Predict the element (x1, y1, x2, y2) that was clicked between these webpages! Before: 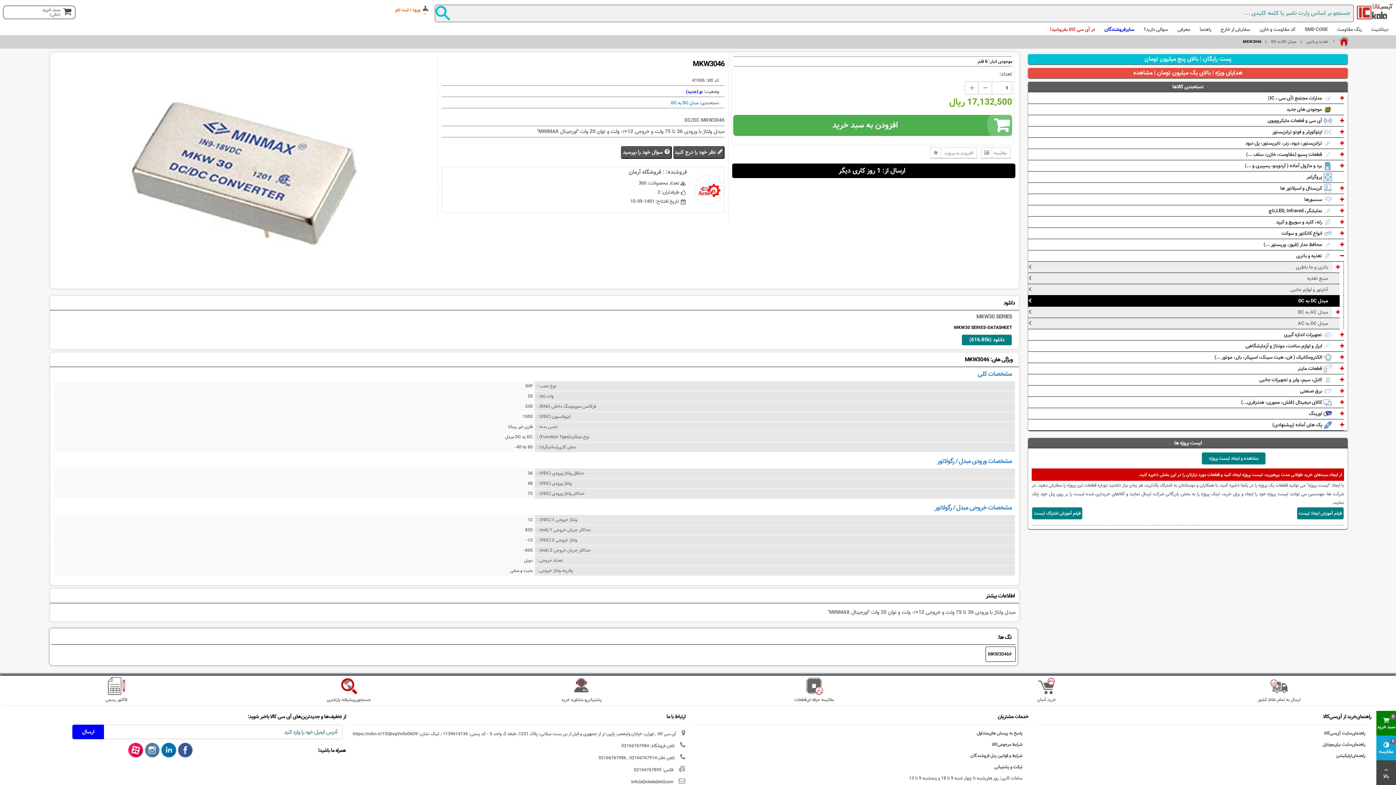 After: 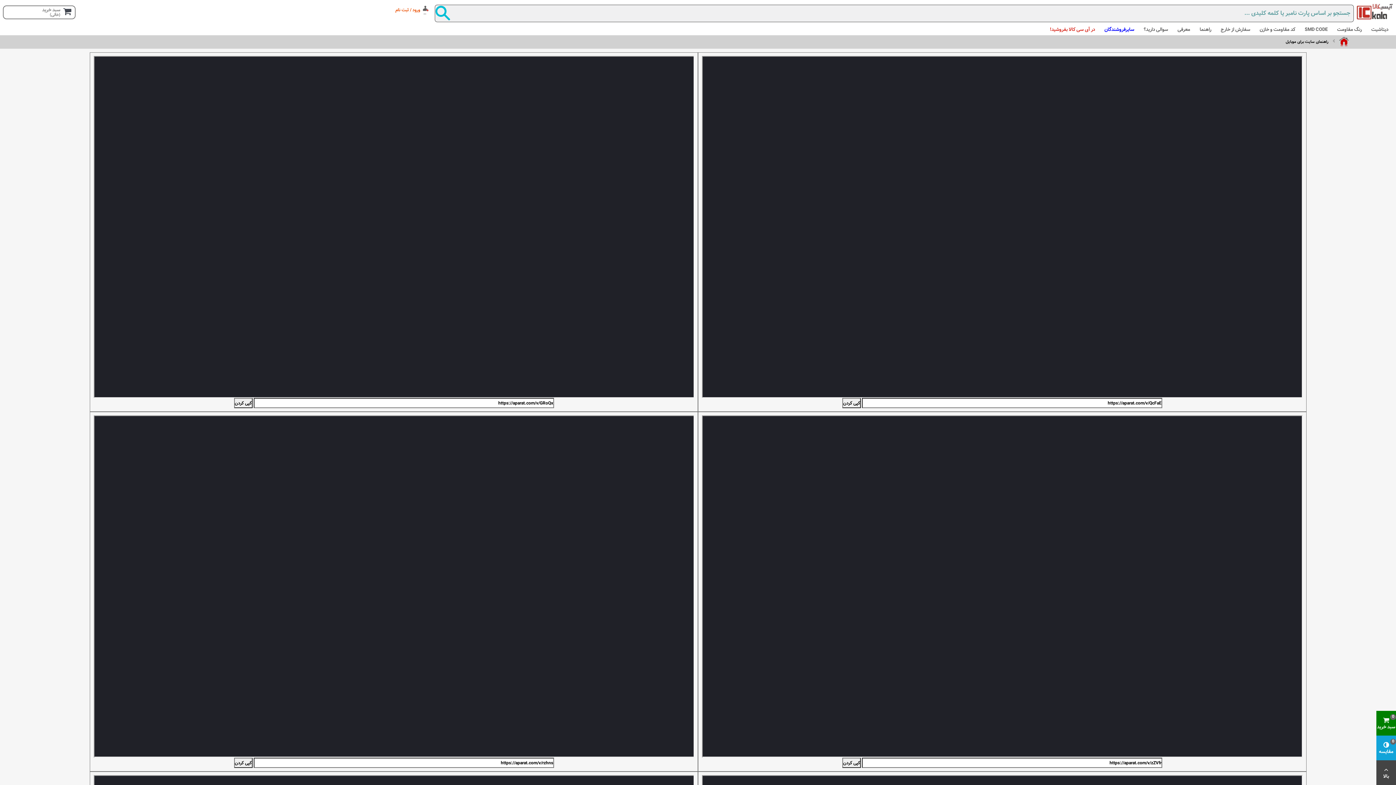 Action: bbox: (1200, 741, 1365, 748) label: راهنمای‌سایت برای‌موبایل